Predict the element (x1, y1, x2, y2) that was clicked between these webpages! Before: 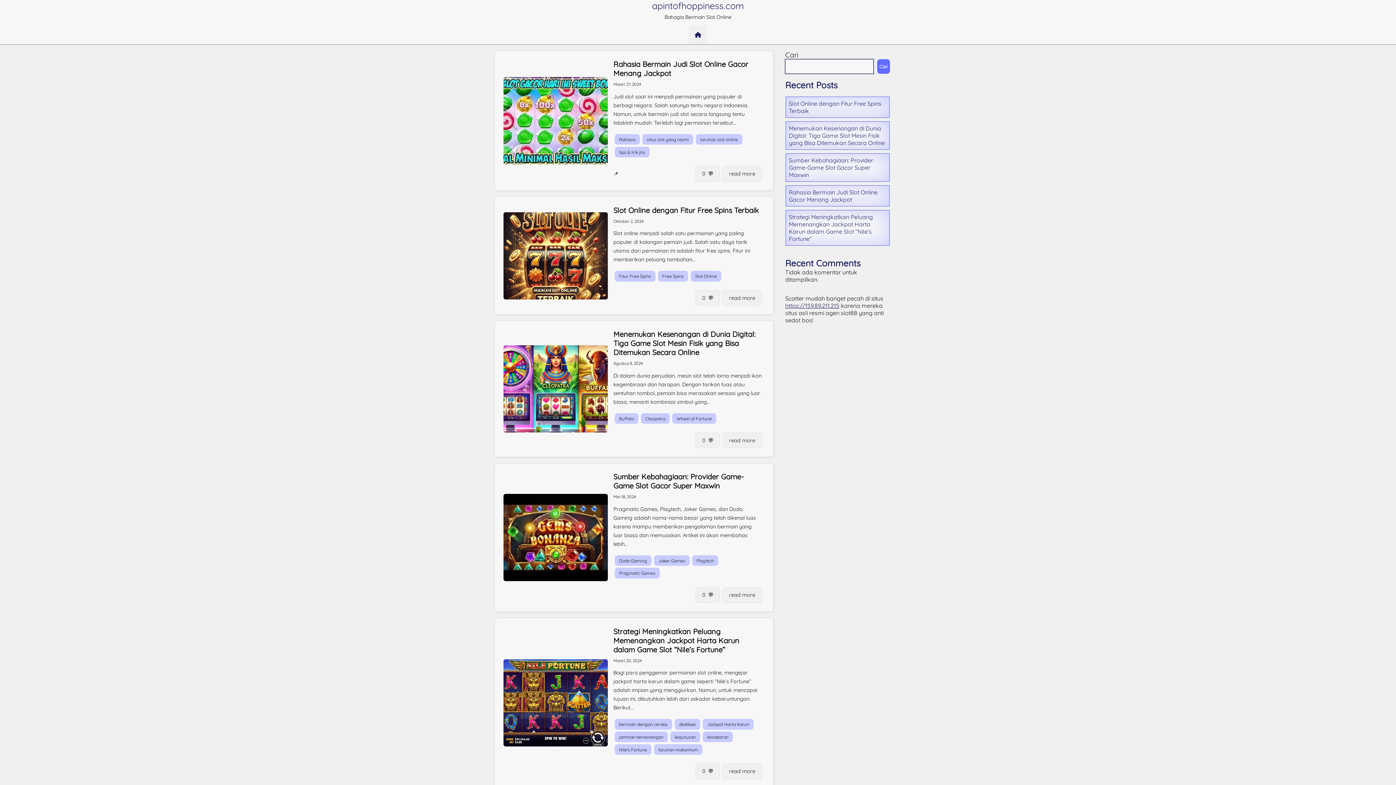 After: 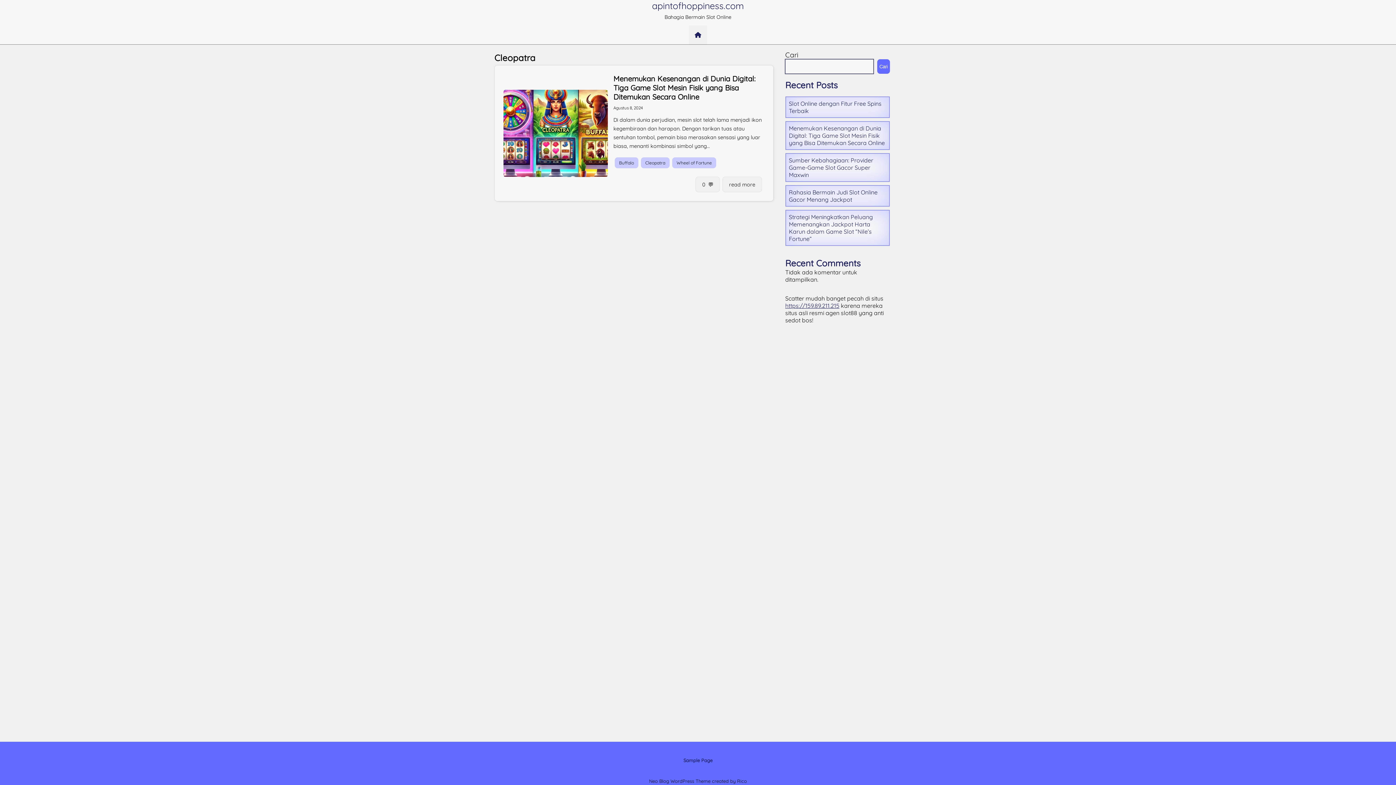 Action: bbox: (641, 413, 669, 424) label: Cleopatra